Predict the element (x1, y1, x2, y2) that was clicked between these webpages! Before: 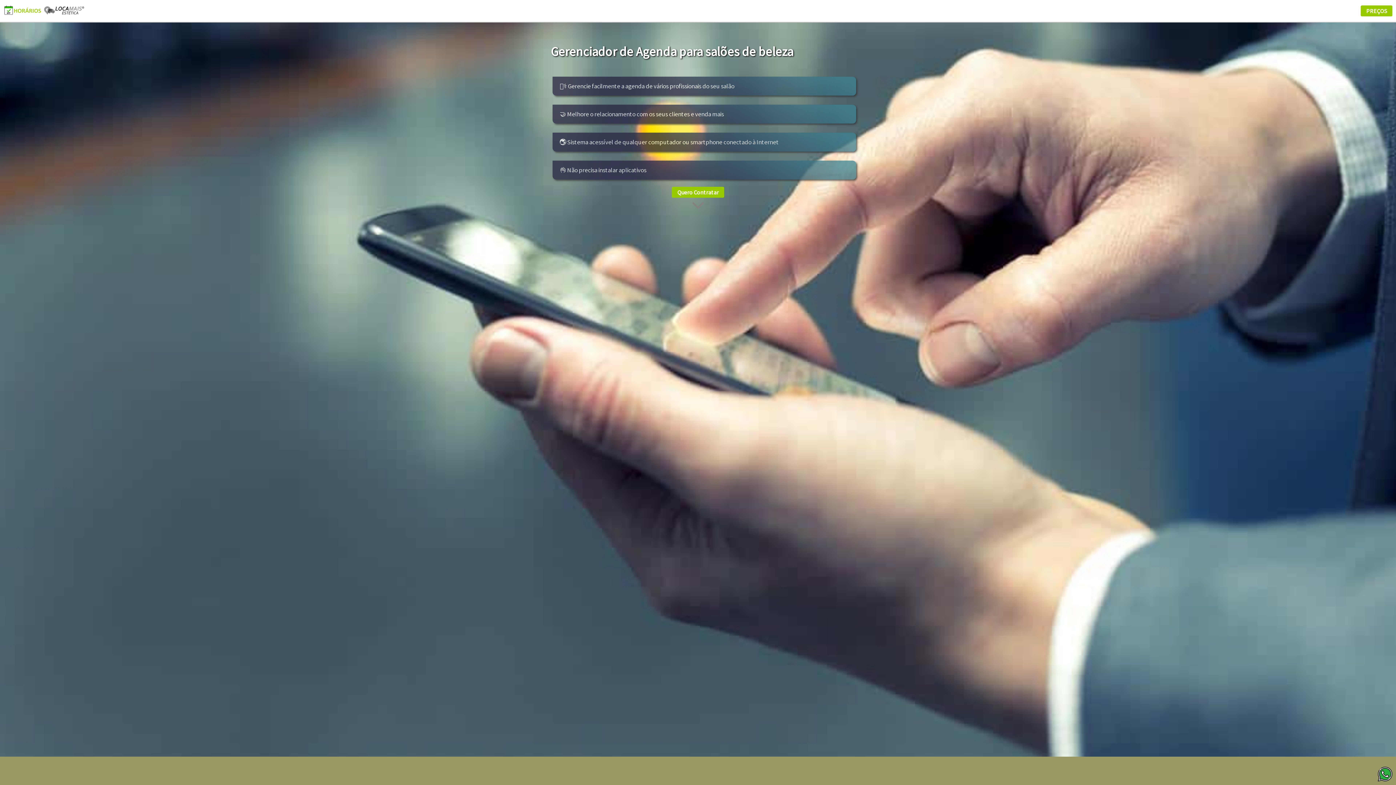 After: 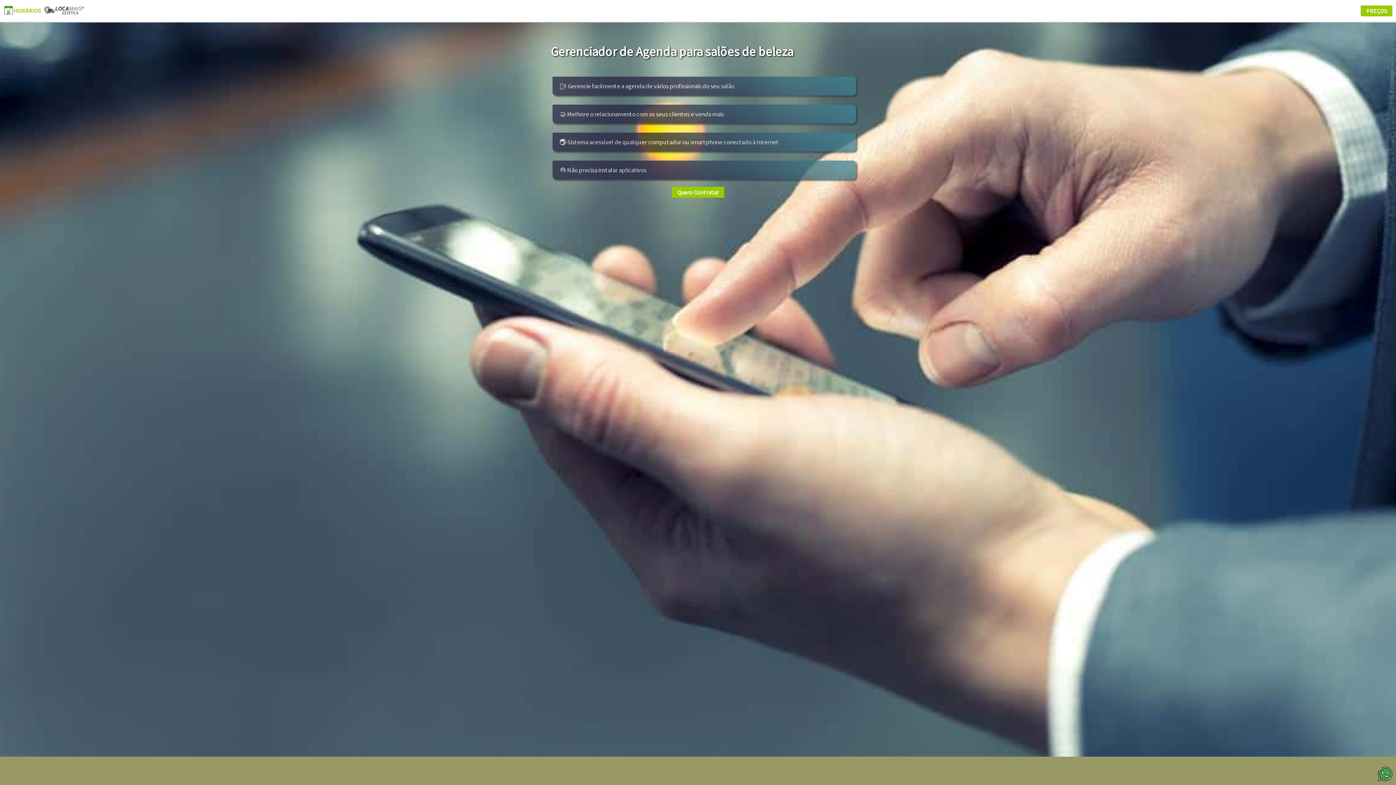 Action: bbox: (1378, 776, 1392, 782)